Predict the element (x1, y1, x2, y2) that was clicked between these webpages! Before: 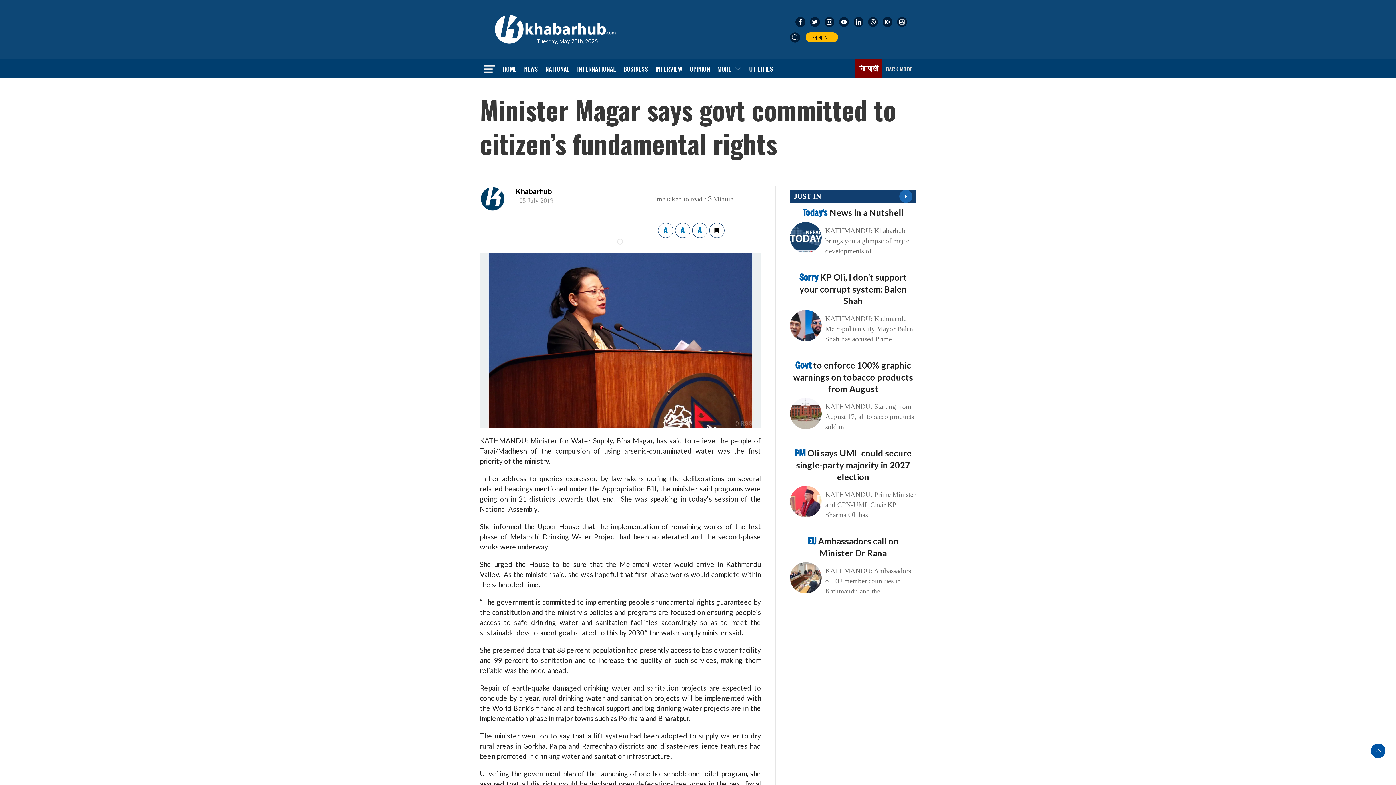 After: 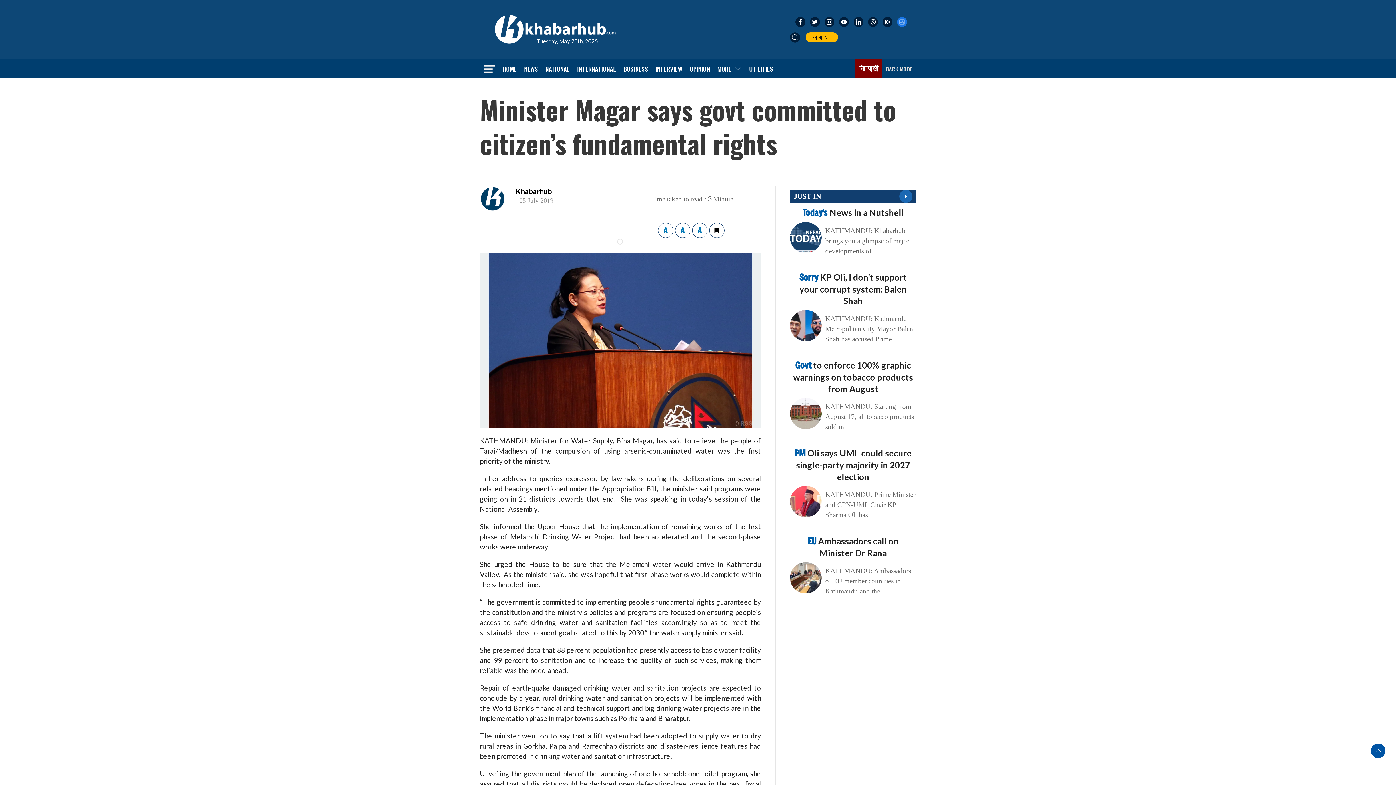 Action: bbox: (897, 17, 907, 26)